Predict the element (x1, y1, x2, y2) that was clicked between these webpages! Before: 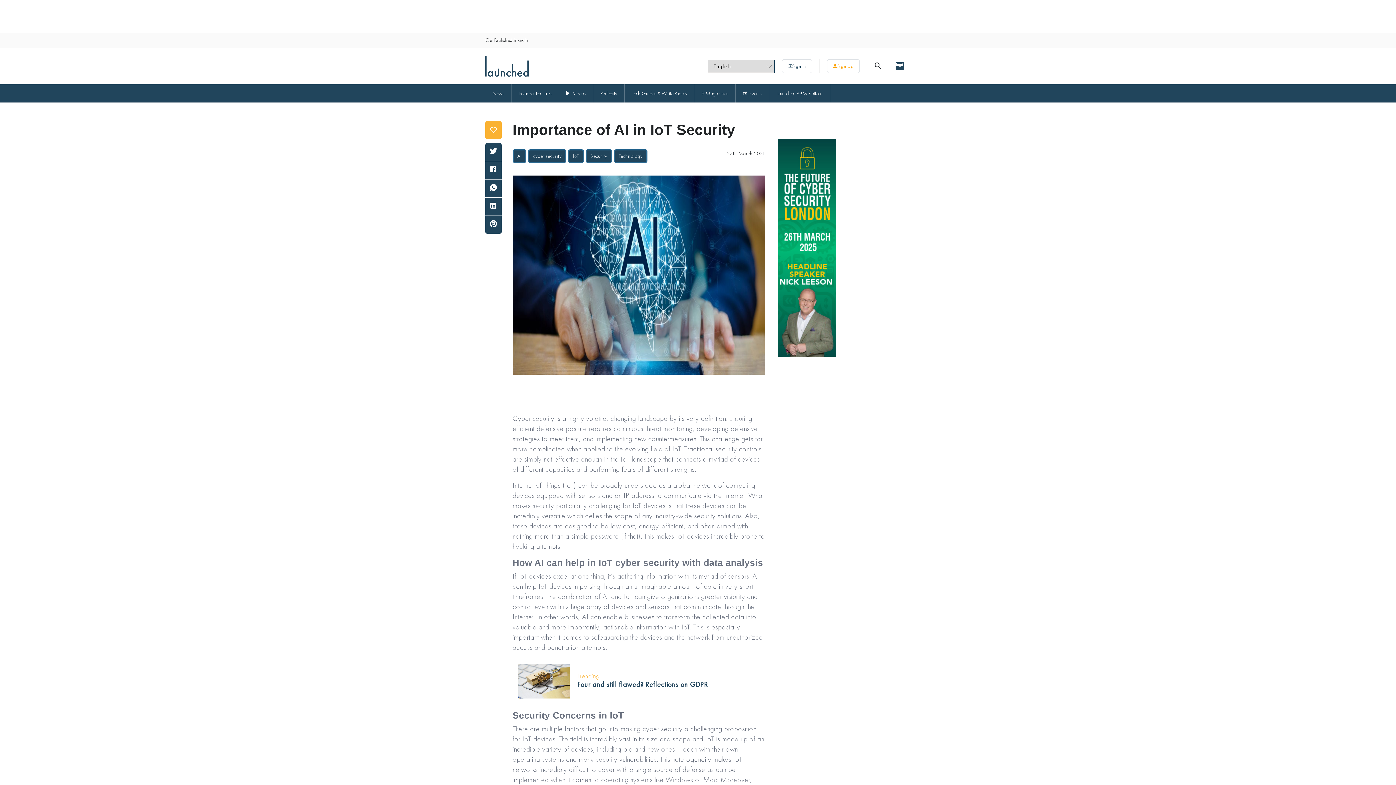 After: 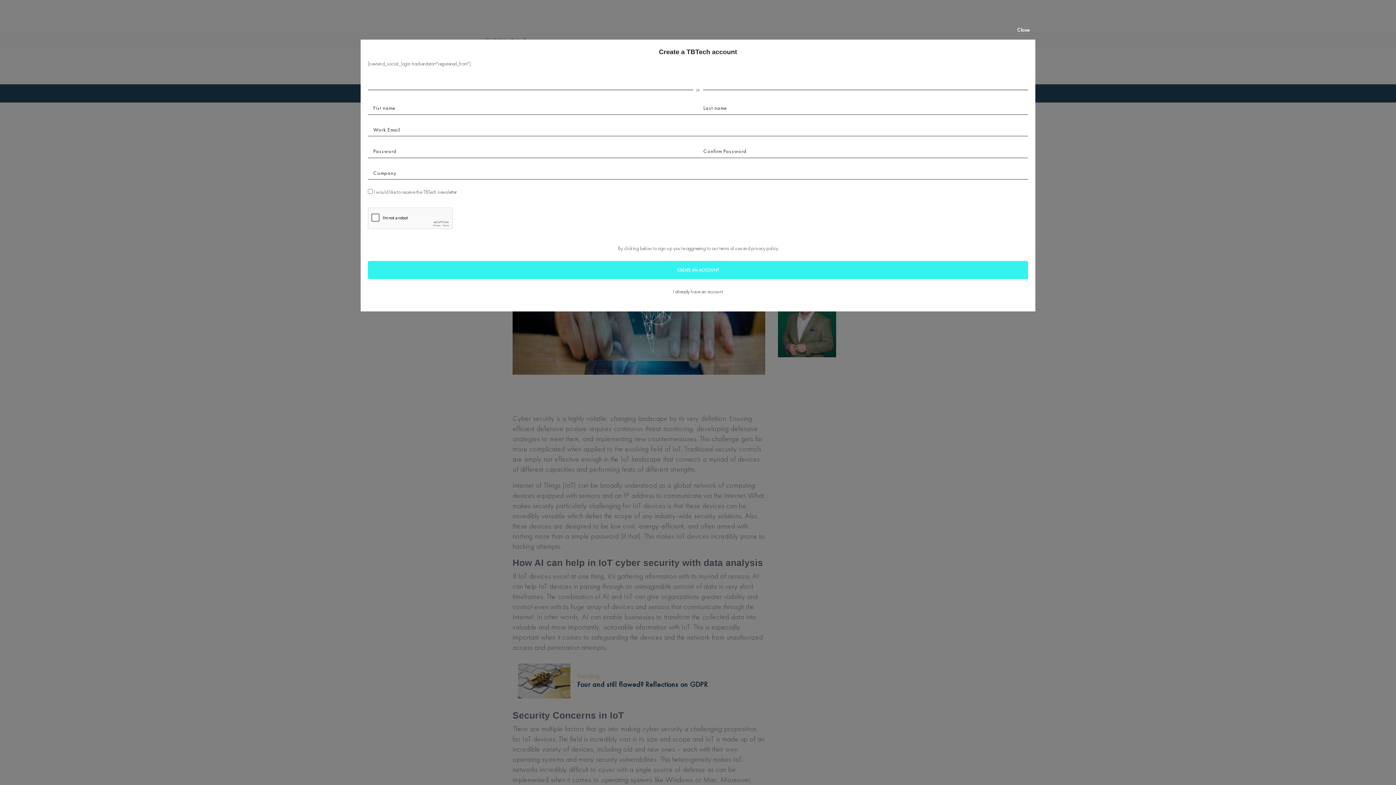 Action: bbox: (827, 59, 859, 73) label: Sign Up